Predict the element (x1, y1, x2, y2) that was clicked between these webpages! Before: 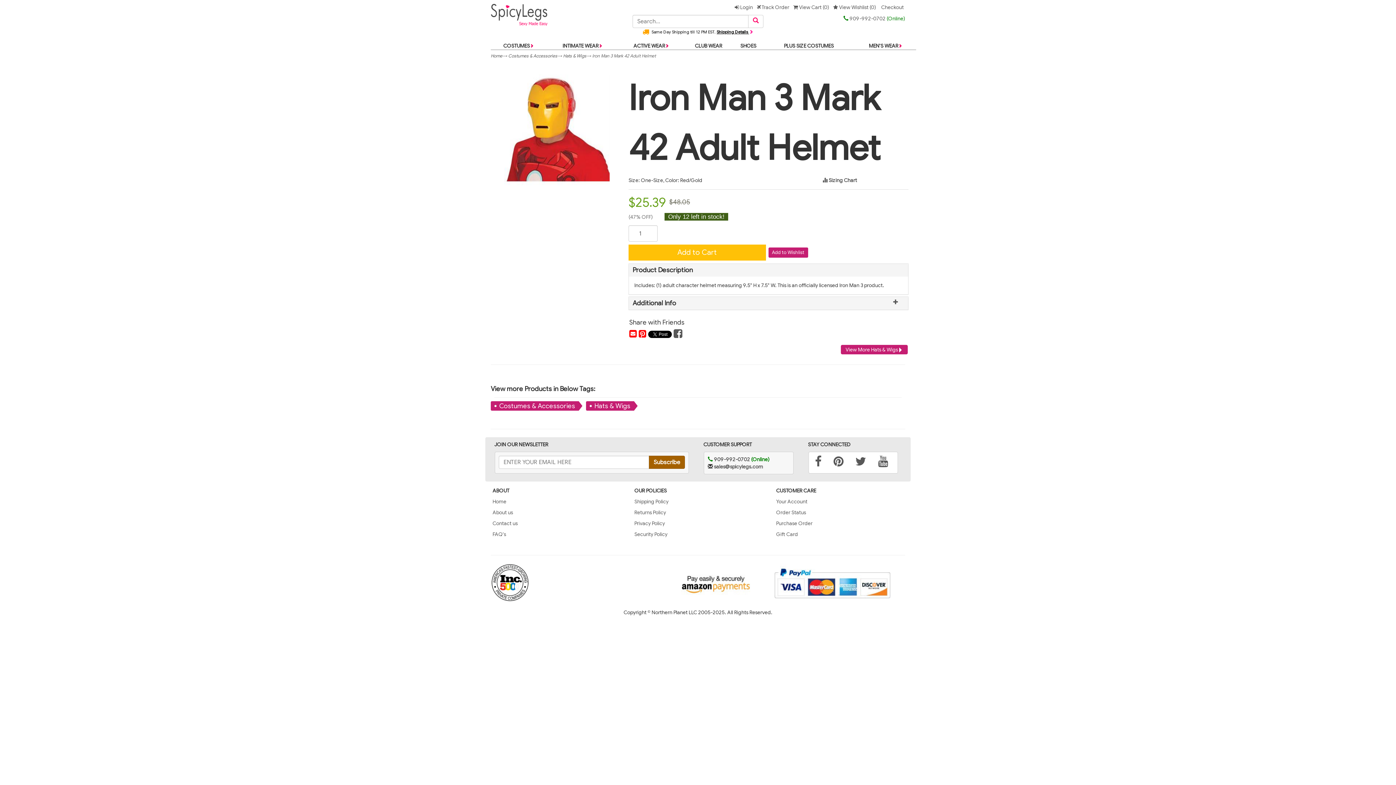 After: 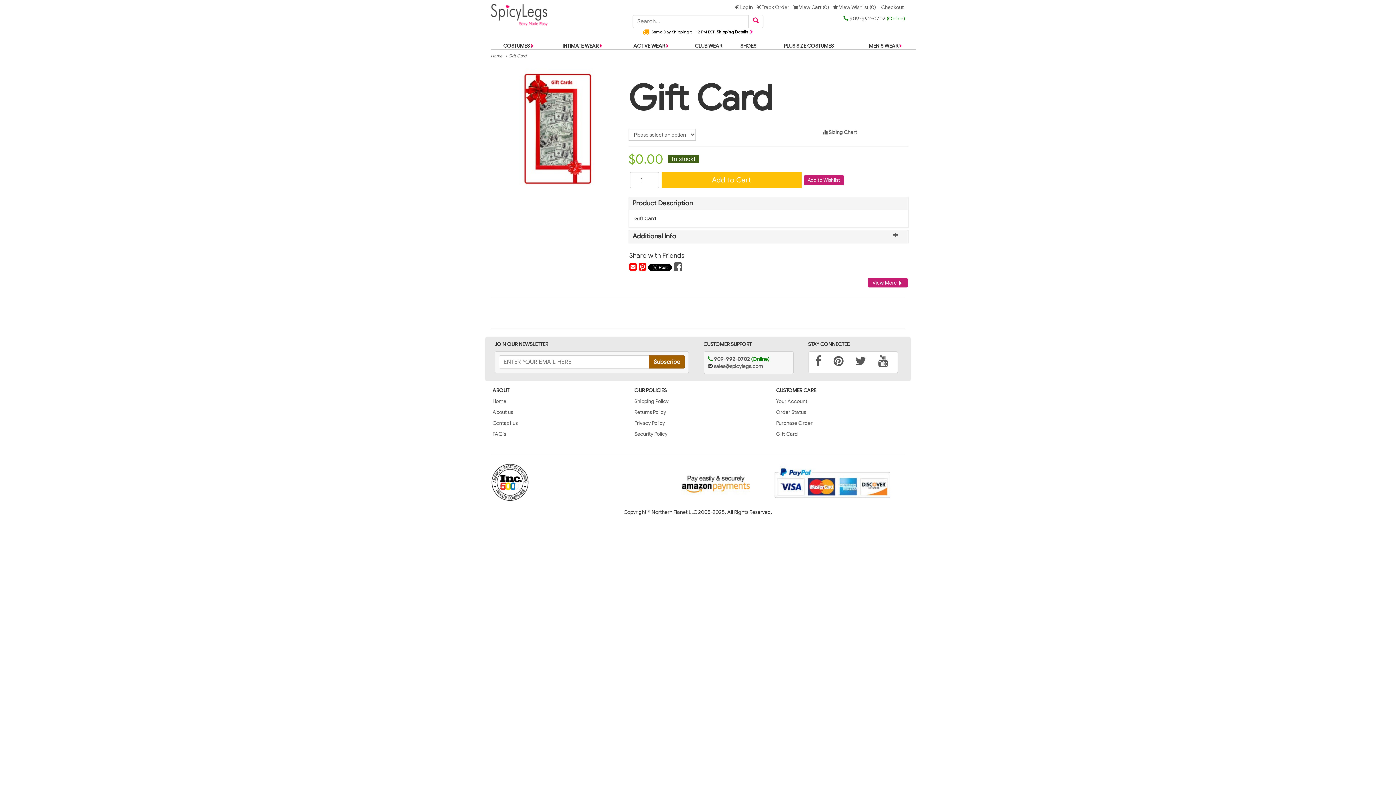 Action: label: Gift Card bbox: (776, 531, 798, 537)